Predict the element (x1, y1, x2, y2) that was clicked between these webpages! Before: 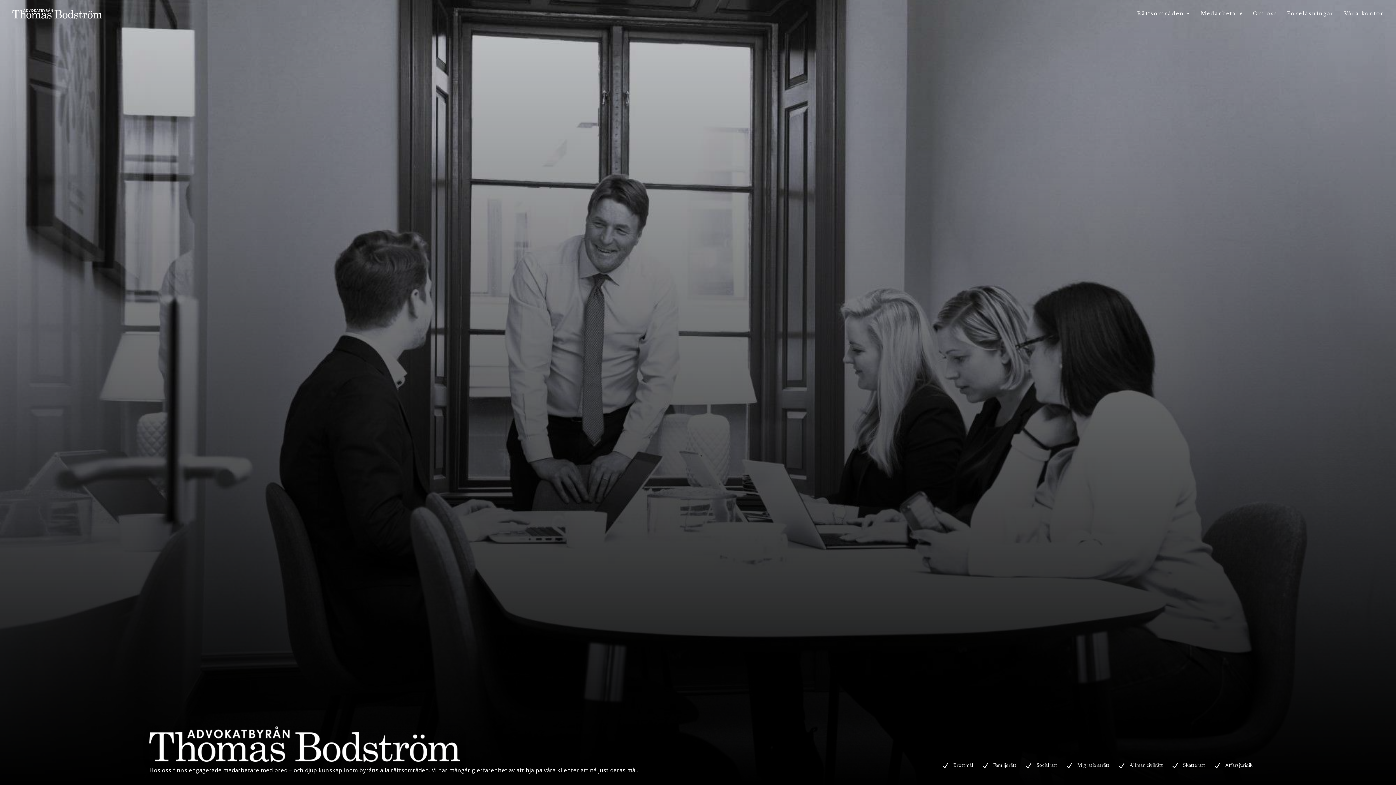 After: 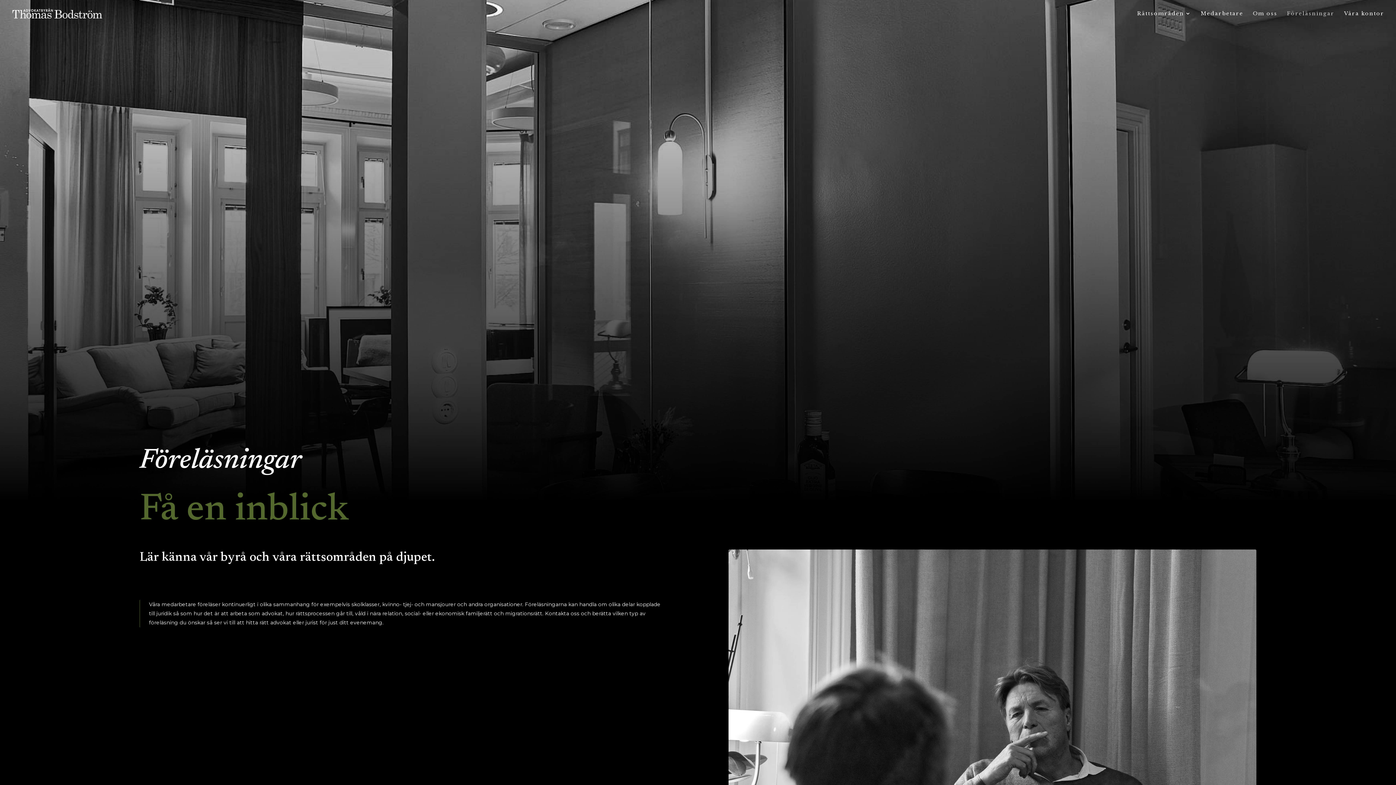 Action: bbox: (1287, 10, 1334, 26) label: Föreläsningar